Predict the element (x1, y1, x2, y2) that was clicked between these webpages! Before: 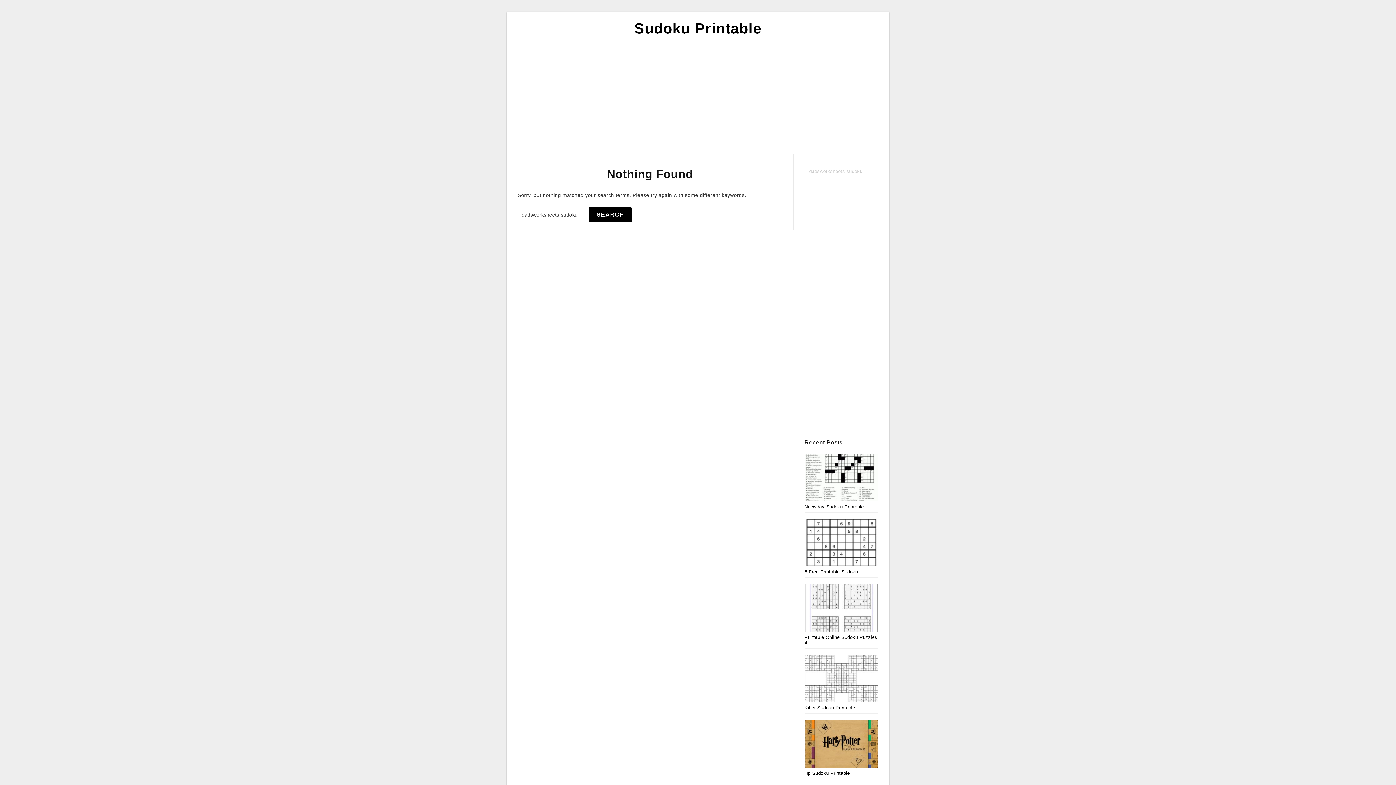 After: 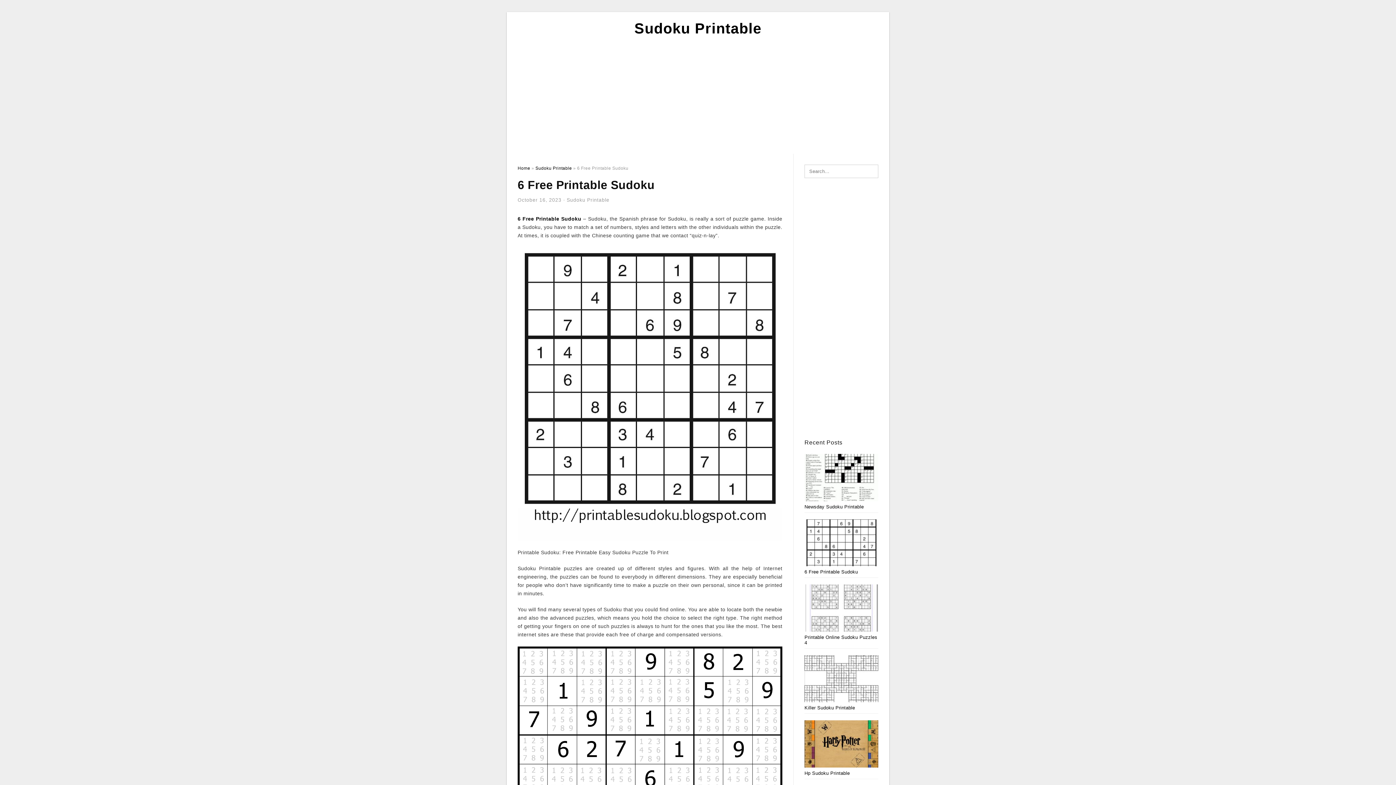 Action: bbox: (804, 541, 878, 546)